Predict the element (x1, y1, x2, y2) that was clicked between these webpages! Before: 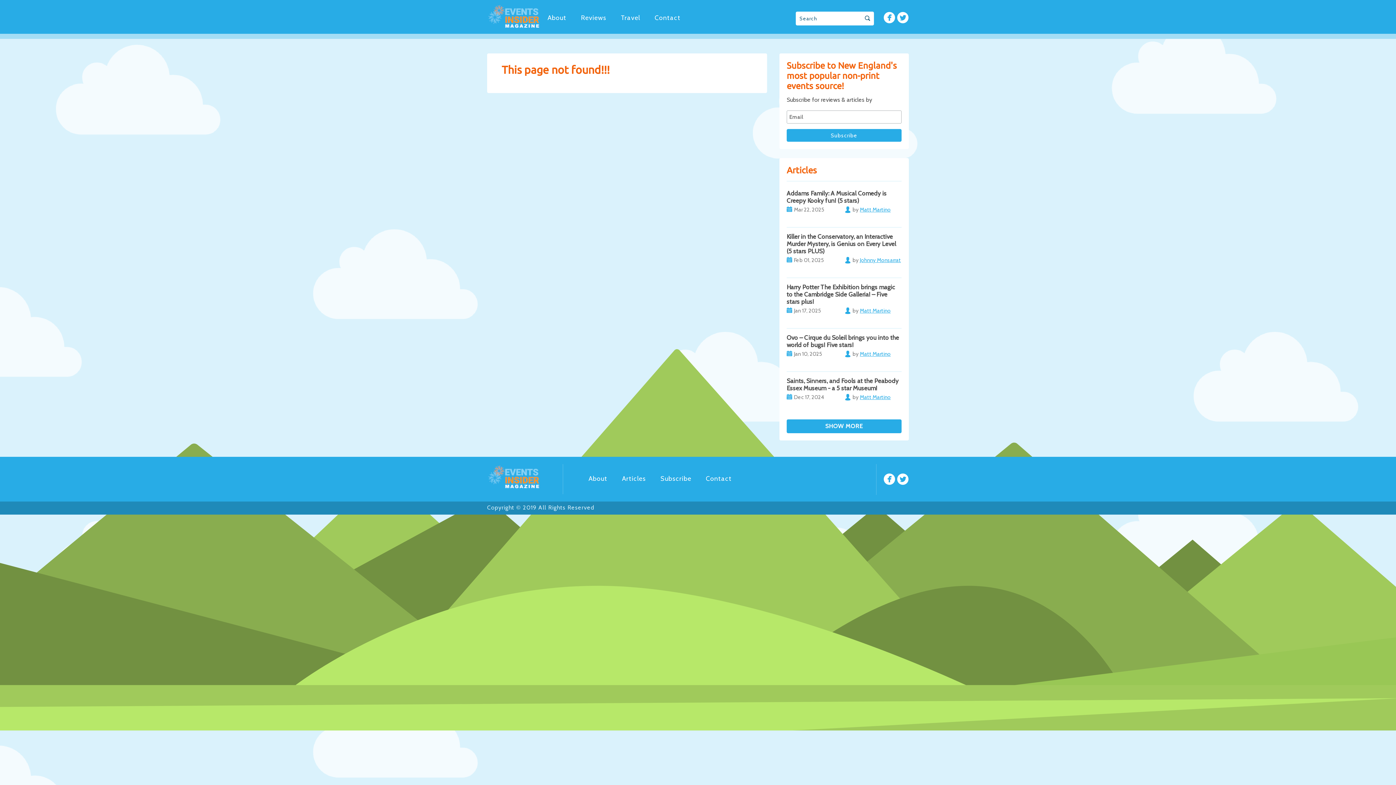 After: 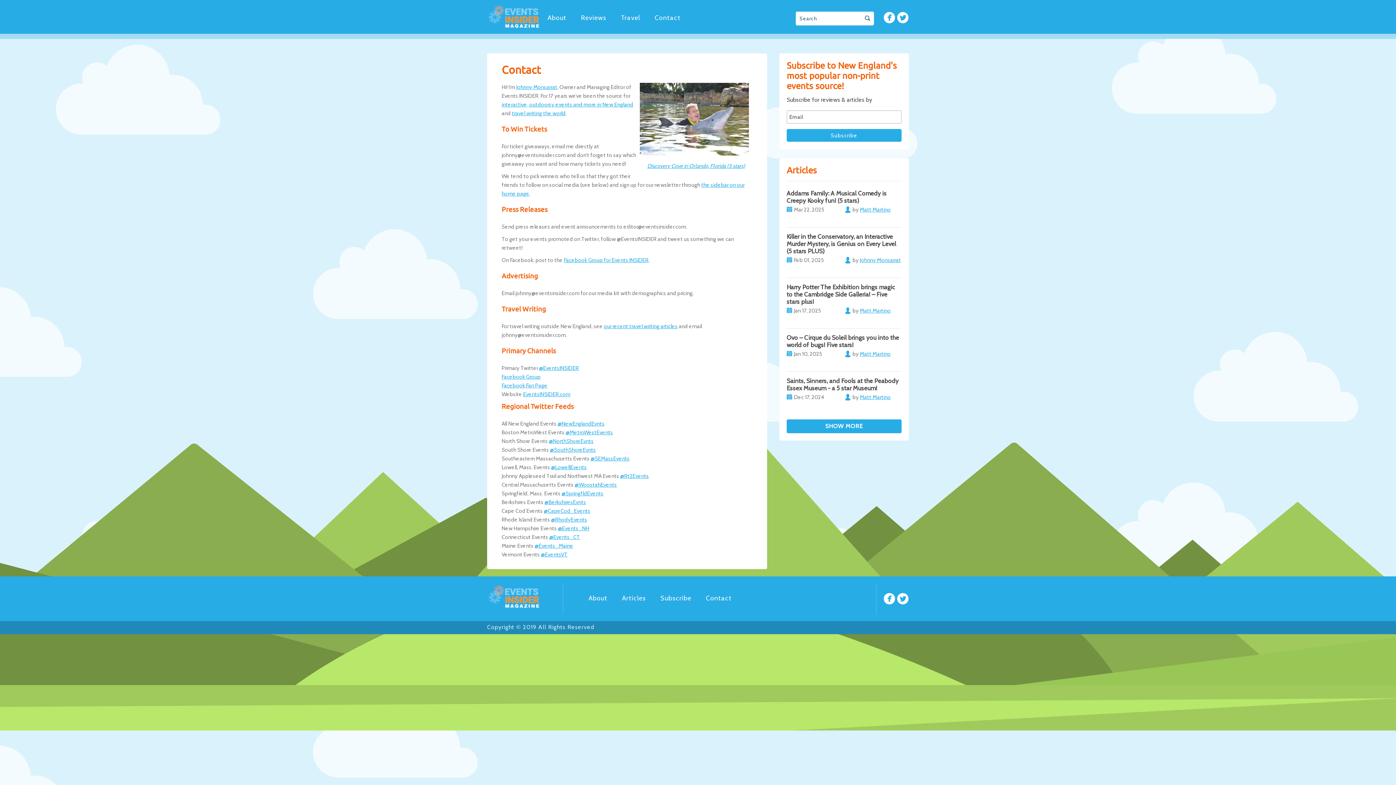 Action: bbox: (698, 474, 739, 482) label: Contact